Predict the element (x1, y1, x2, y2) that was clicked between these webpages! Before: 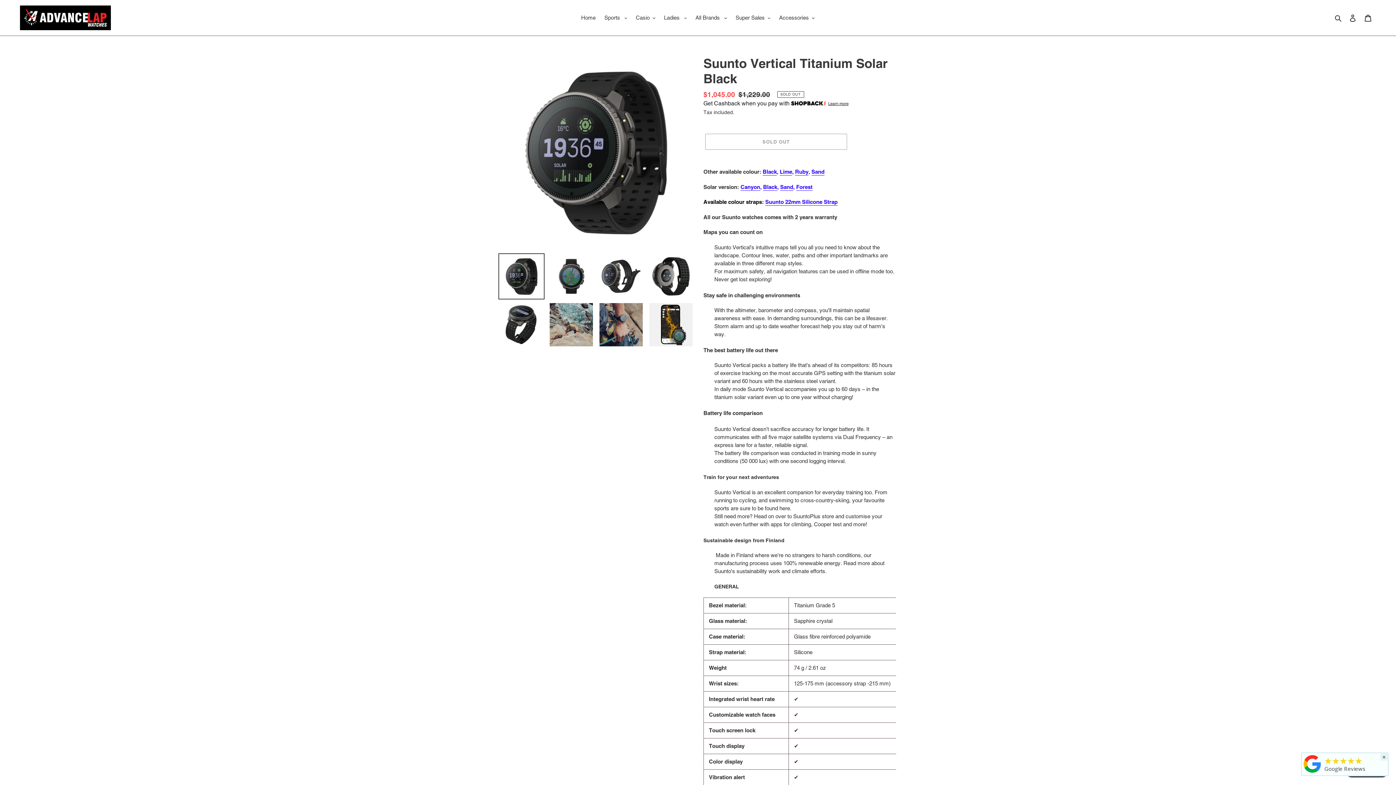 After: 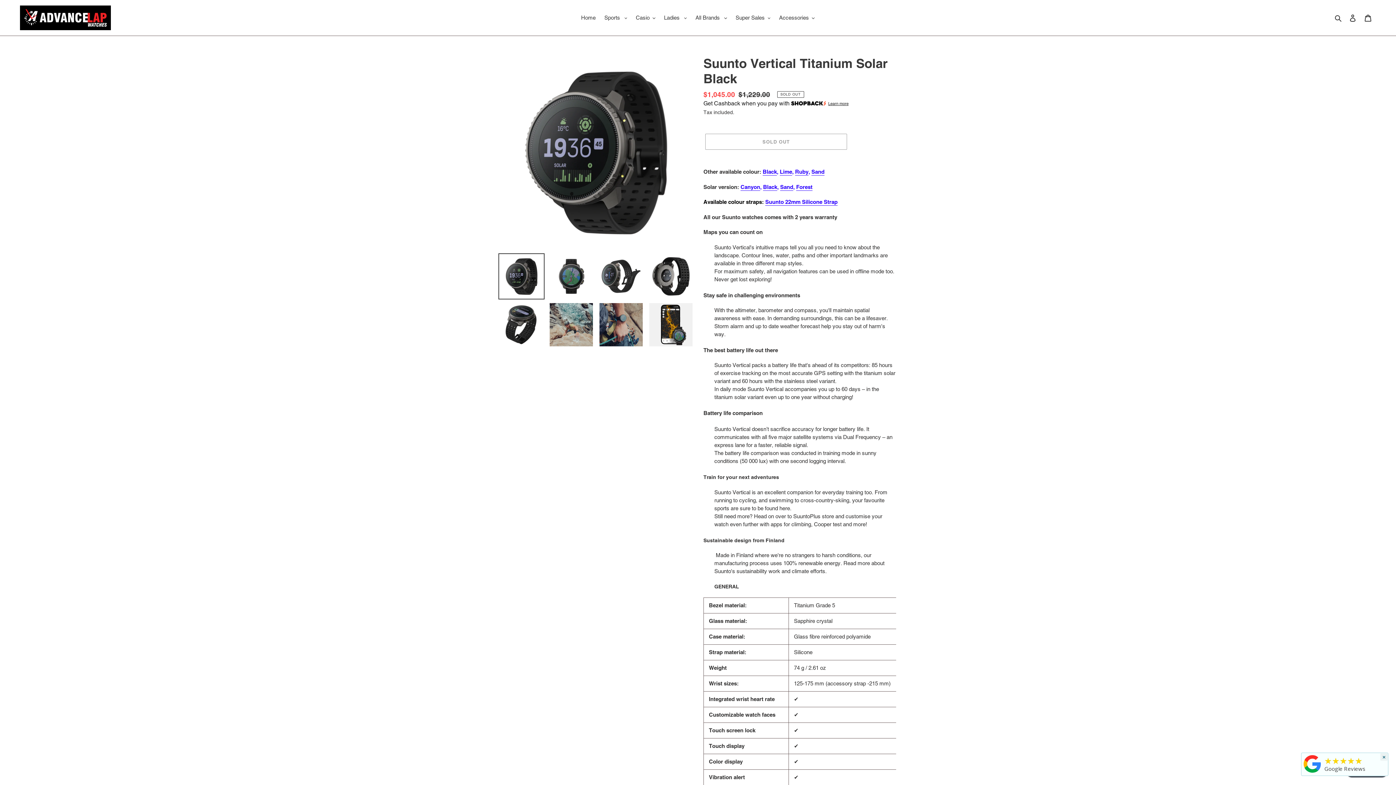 Action: bbox: (795, 168, 808, 175) label: Ruby